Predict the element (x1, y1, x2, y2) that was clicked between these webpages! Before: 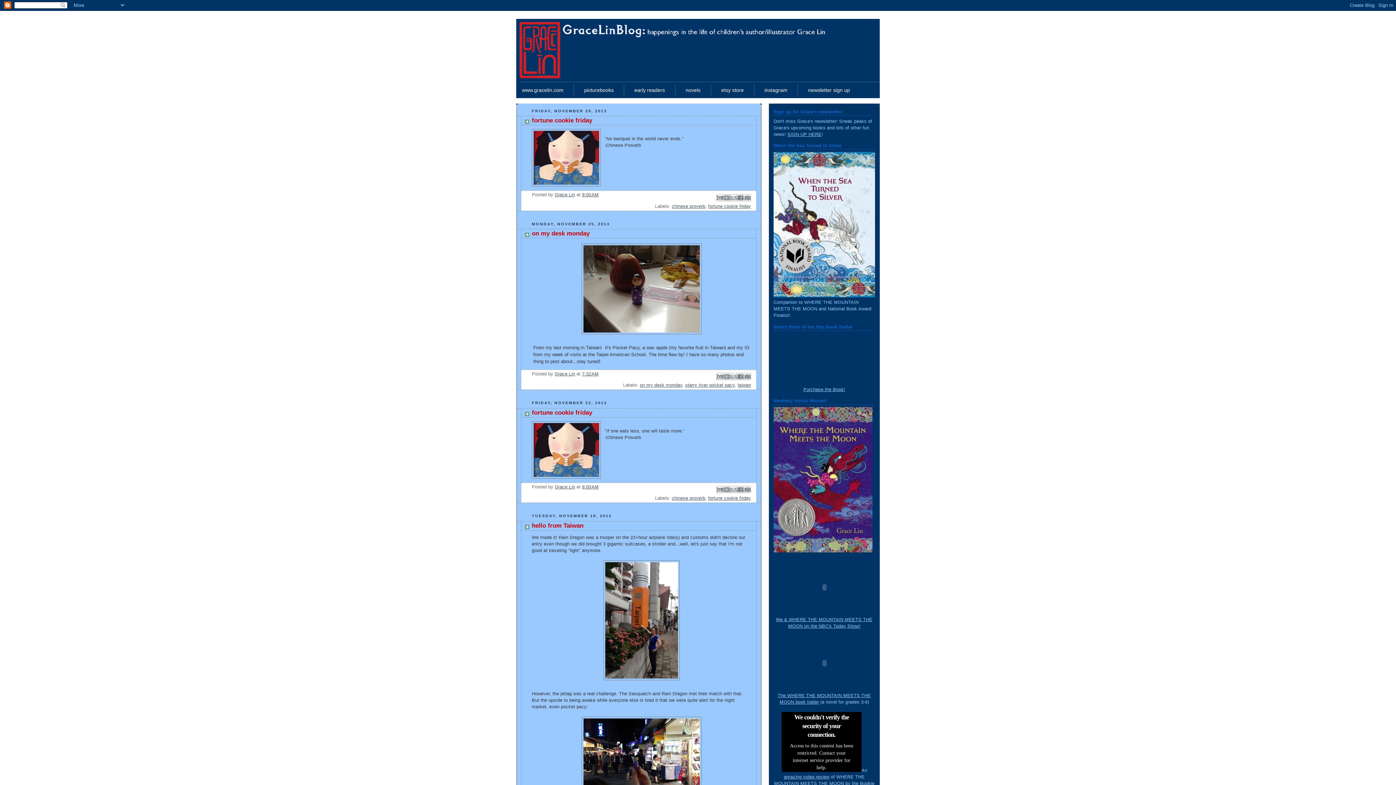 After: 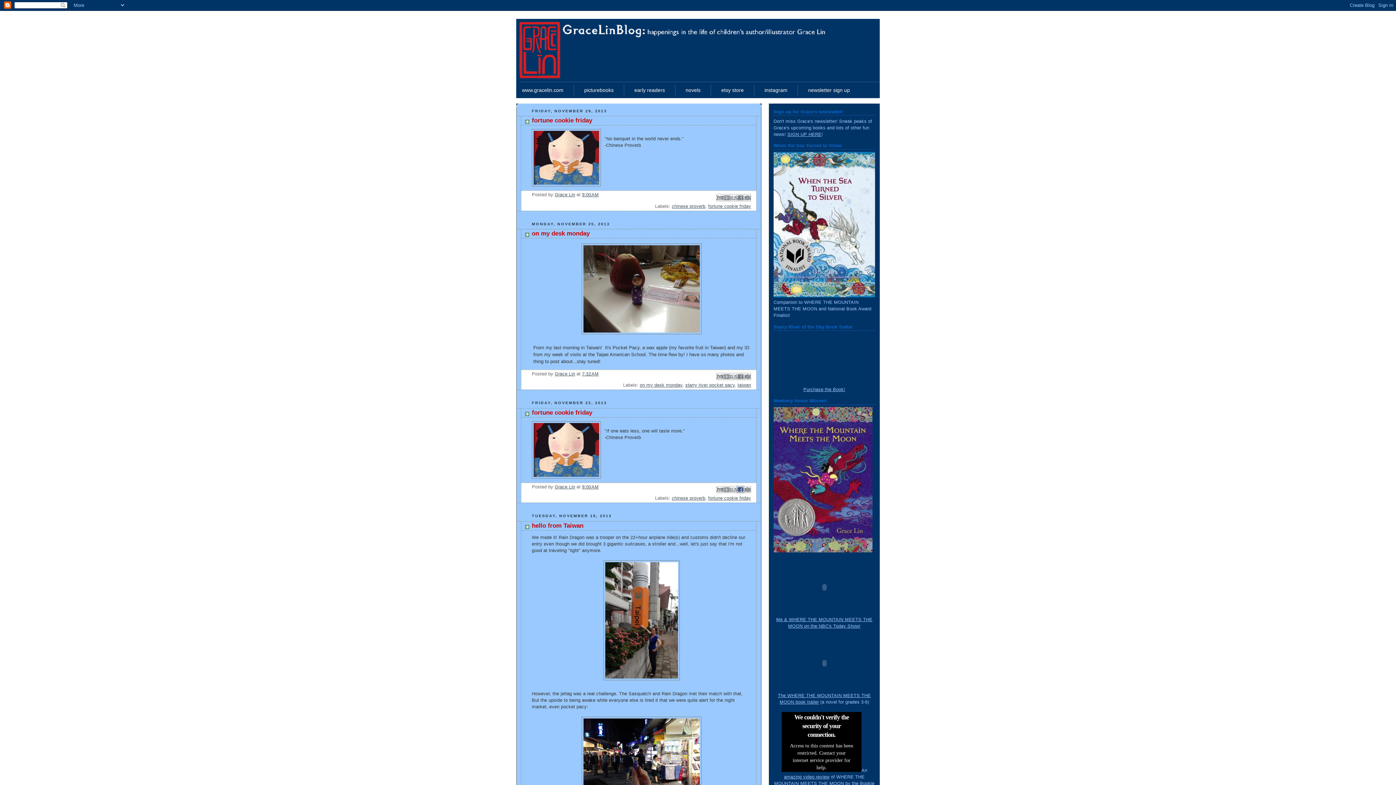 Action: label: Share to Facebook bbox: (737, 486, 744, 493)